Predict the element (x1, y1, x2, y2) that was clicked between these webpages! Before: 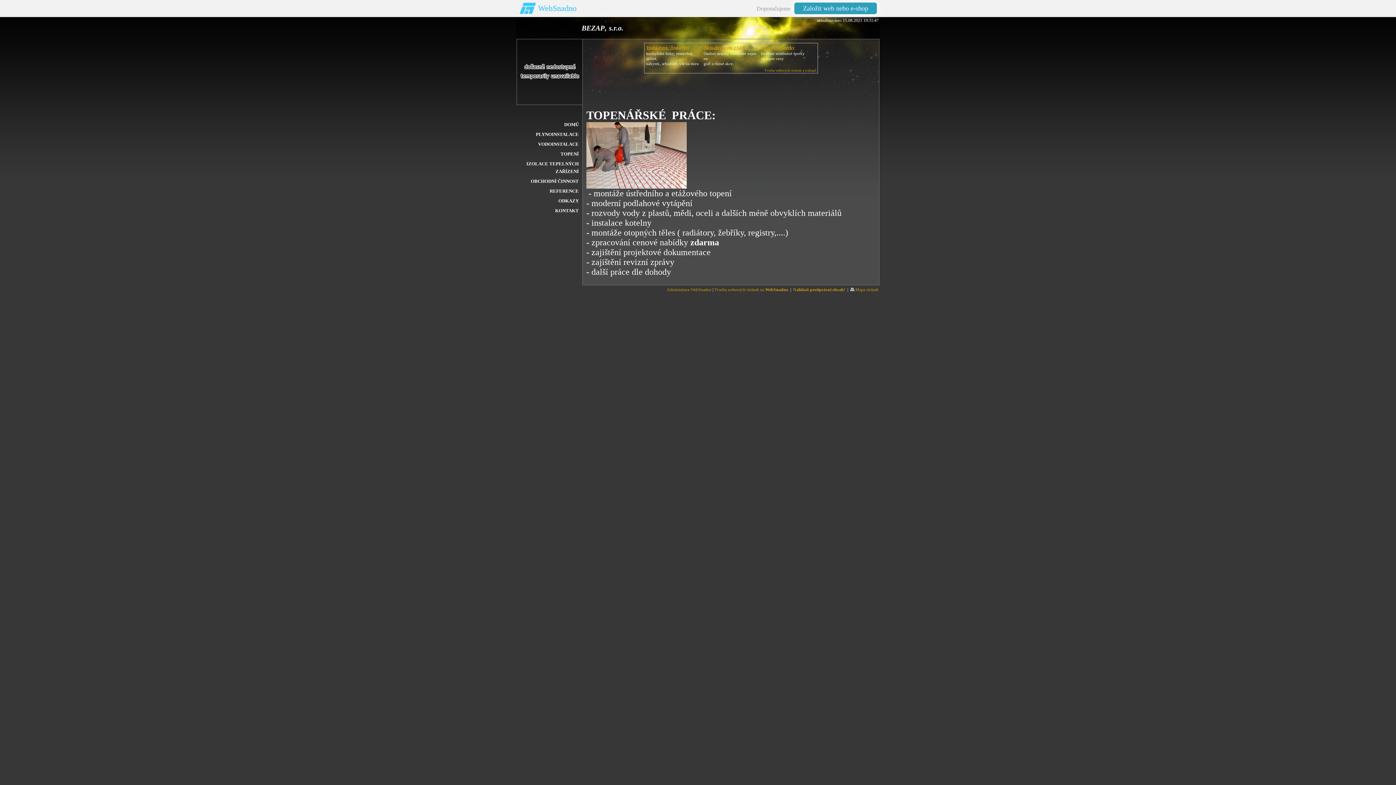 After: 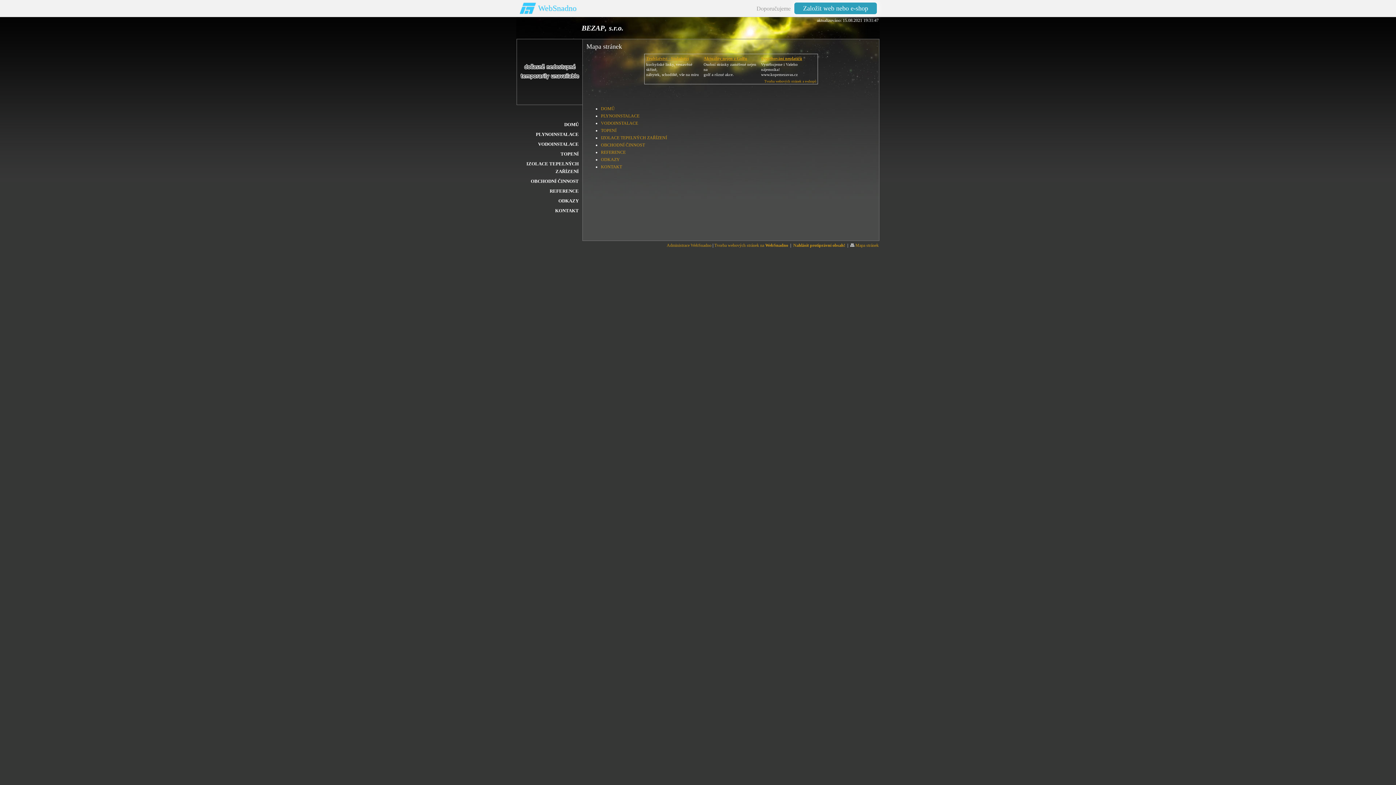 Action: label:  Mapa stránek bbox: (850, 287, 878, 292)